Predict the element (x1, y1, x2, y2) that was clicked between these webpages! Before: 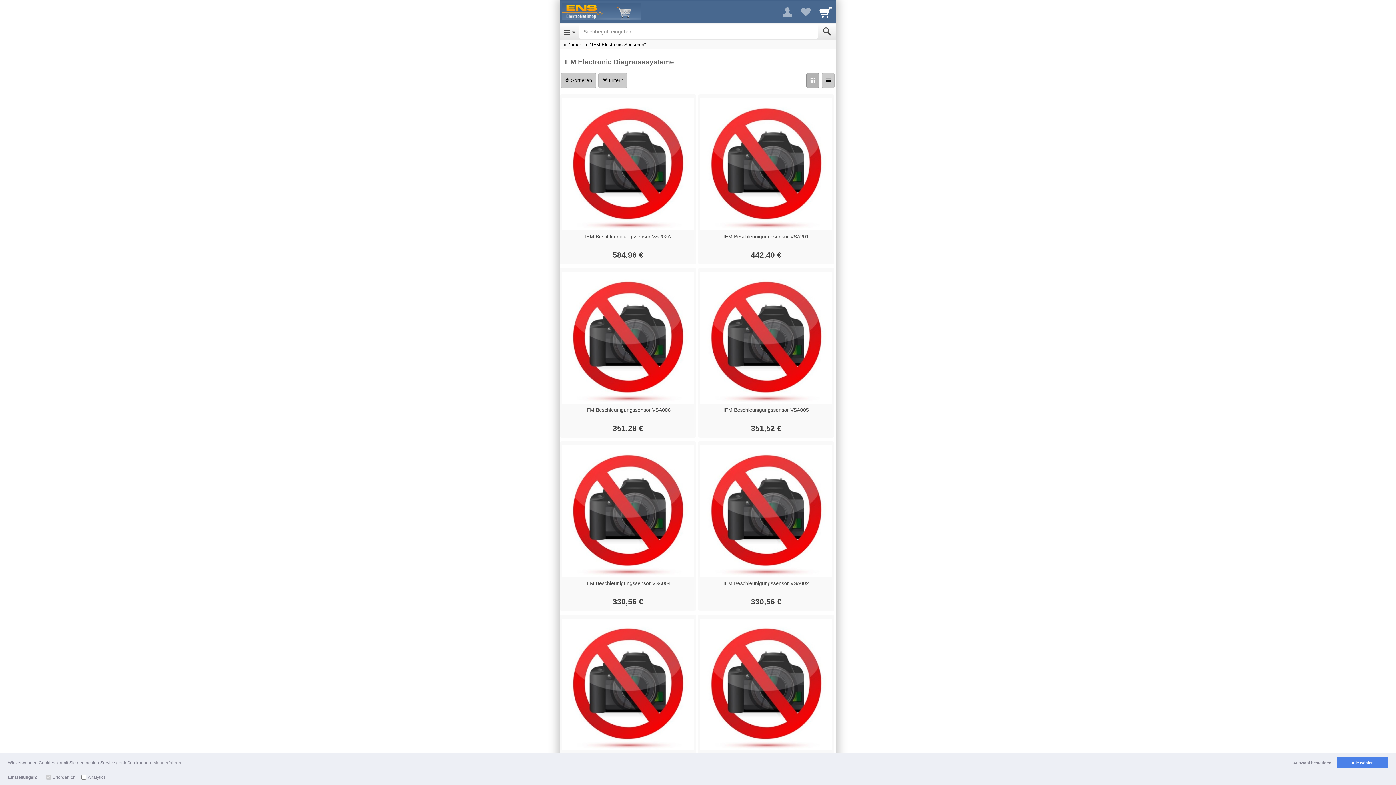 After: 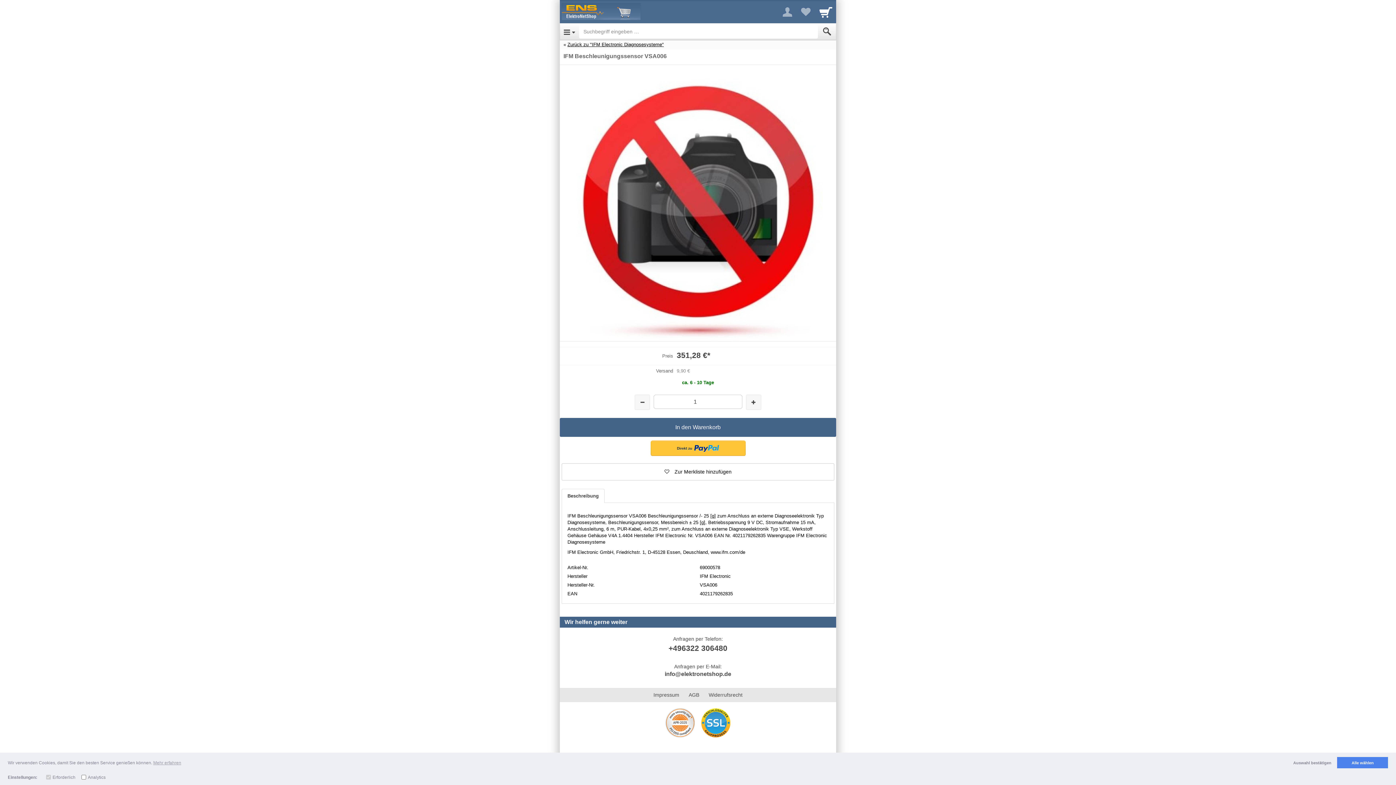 Action: bbox: (562, 271, 694, 433) label: IFM Beschleunigungssensor VSA006

 

351,28 €